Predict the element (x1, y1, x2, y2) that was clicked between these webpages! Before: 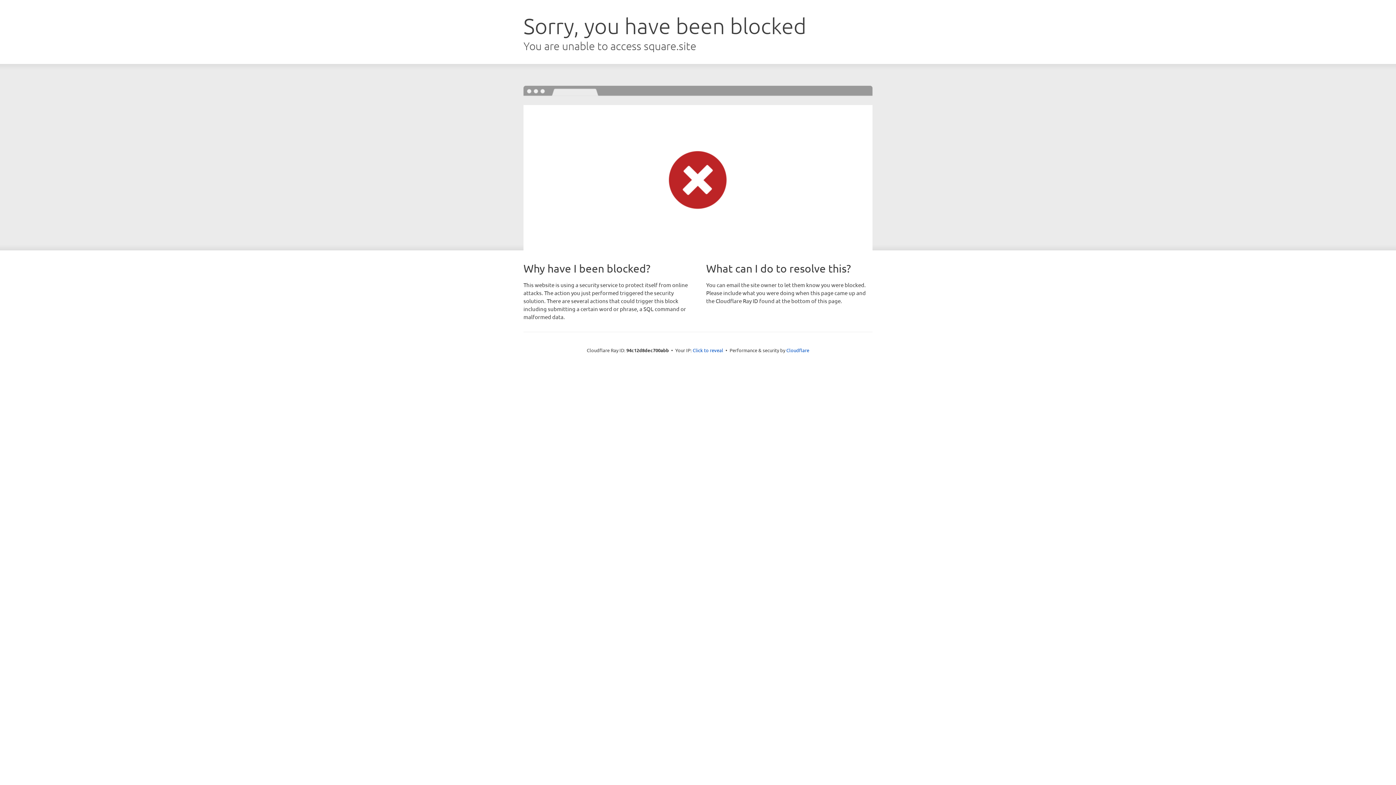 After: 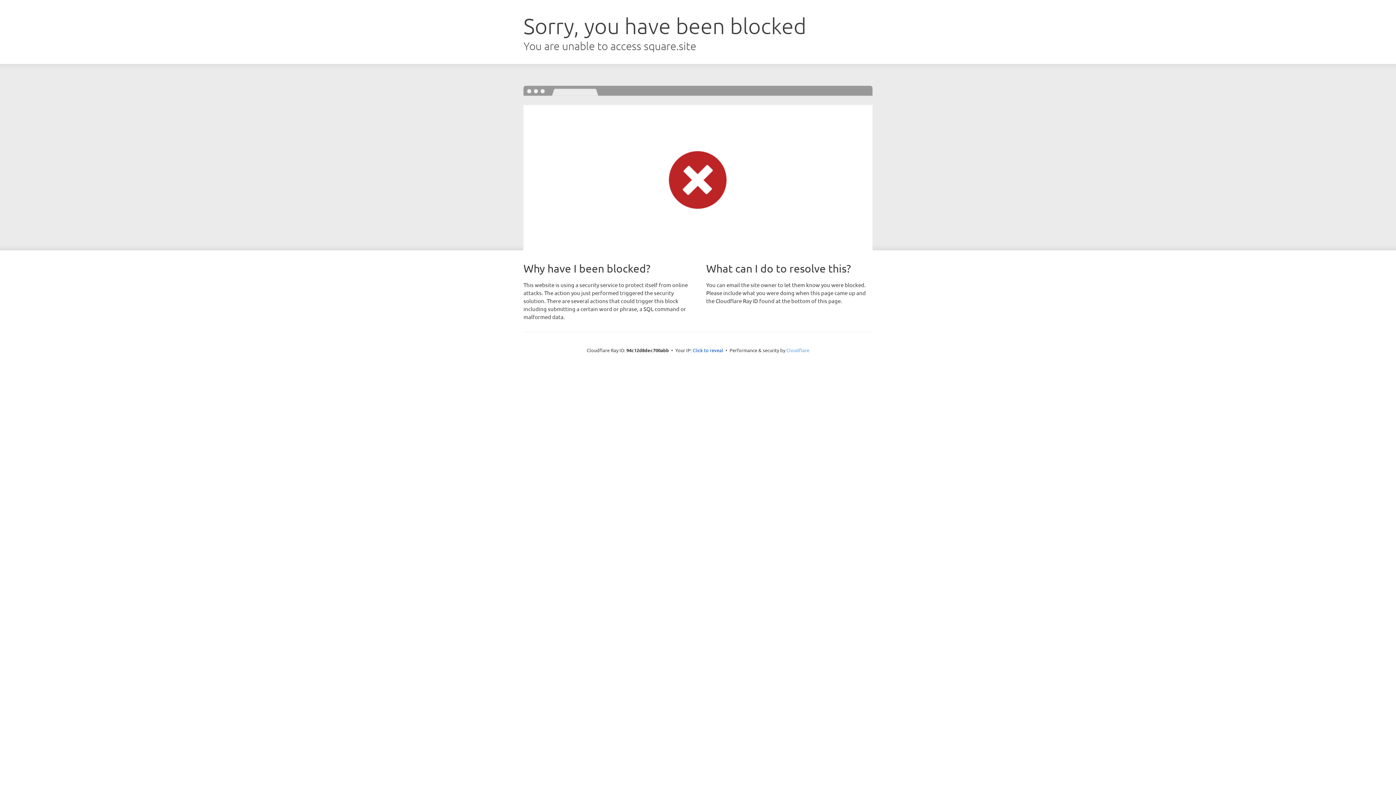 Action: label: Cloudflare bbox: (786, 347, 809, 353)